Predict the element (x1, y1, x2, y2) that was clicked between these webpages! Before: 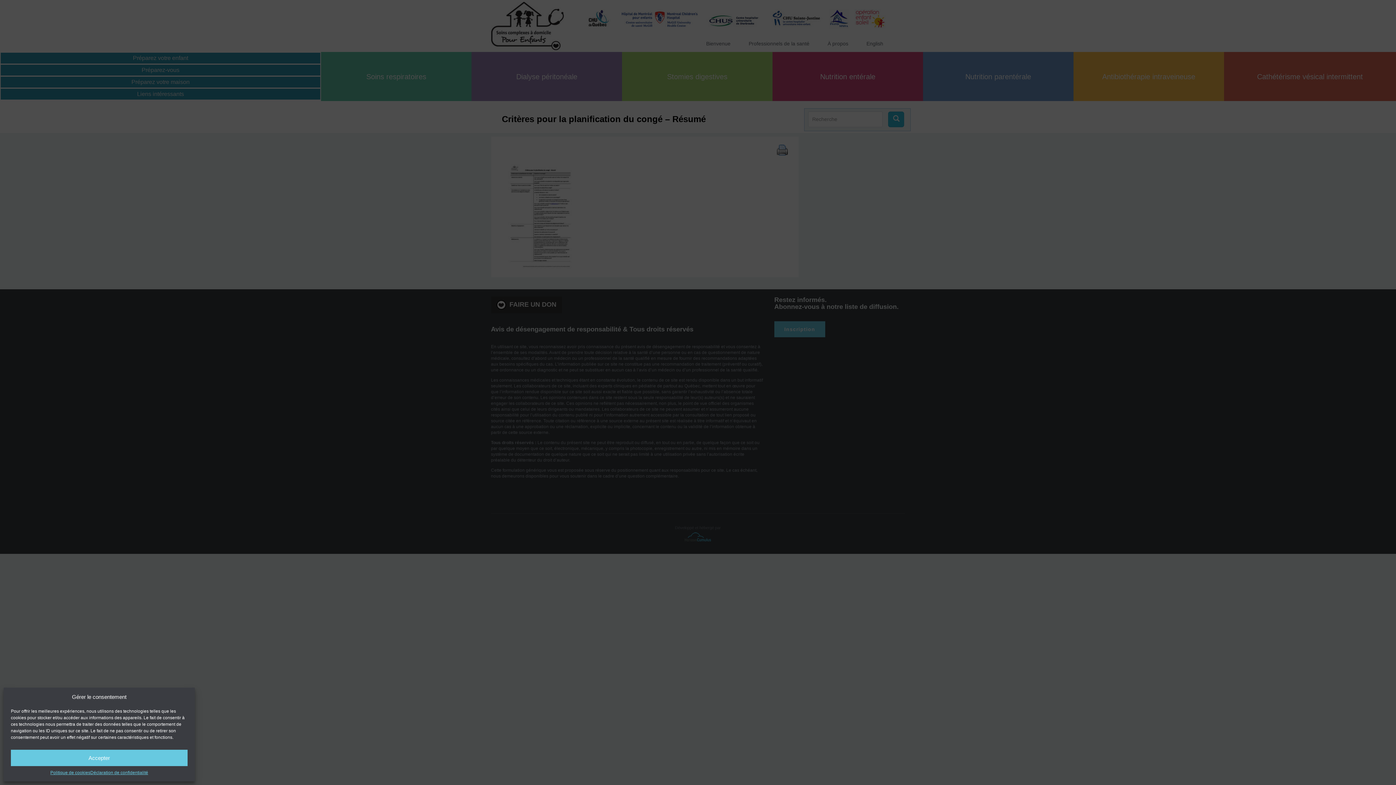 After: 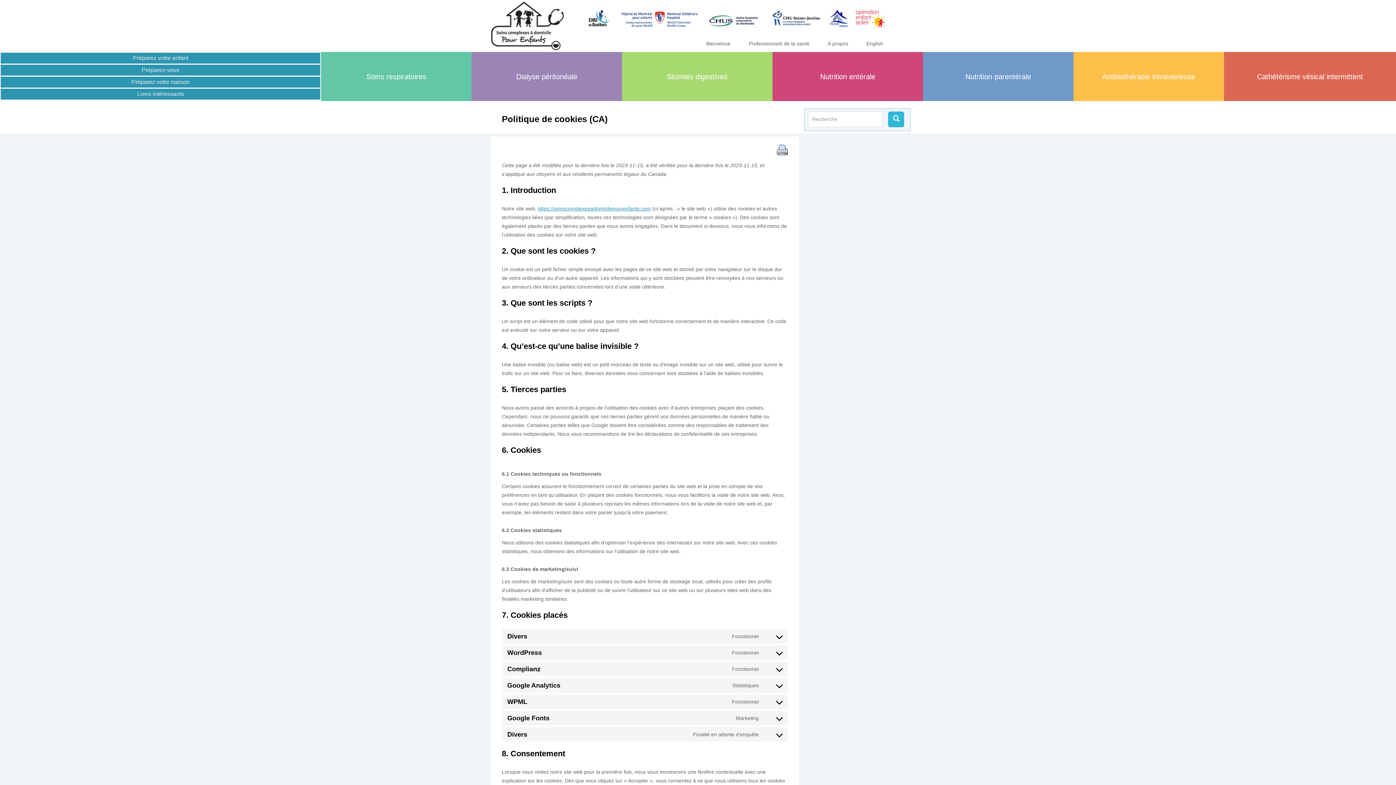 Action: label: Politique de cookies bbox: (50, 770, 90, 776)